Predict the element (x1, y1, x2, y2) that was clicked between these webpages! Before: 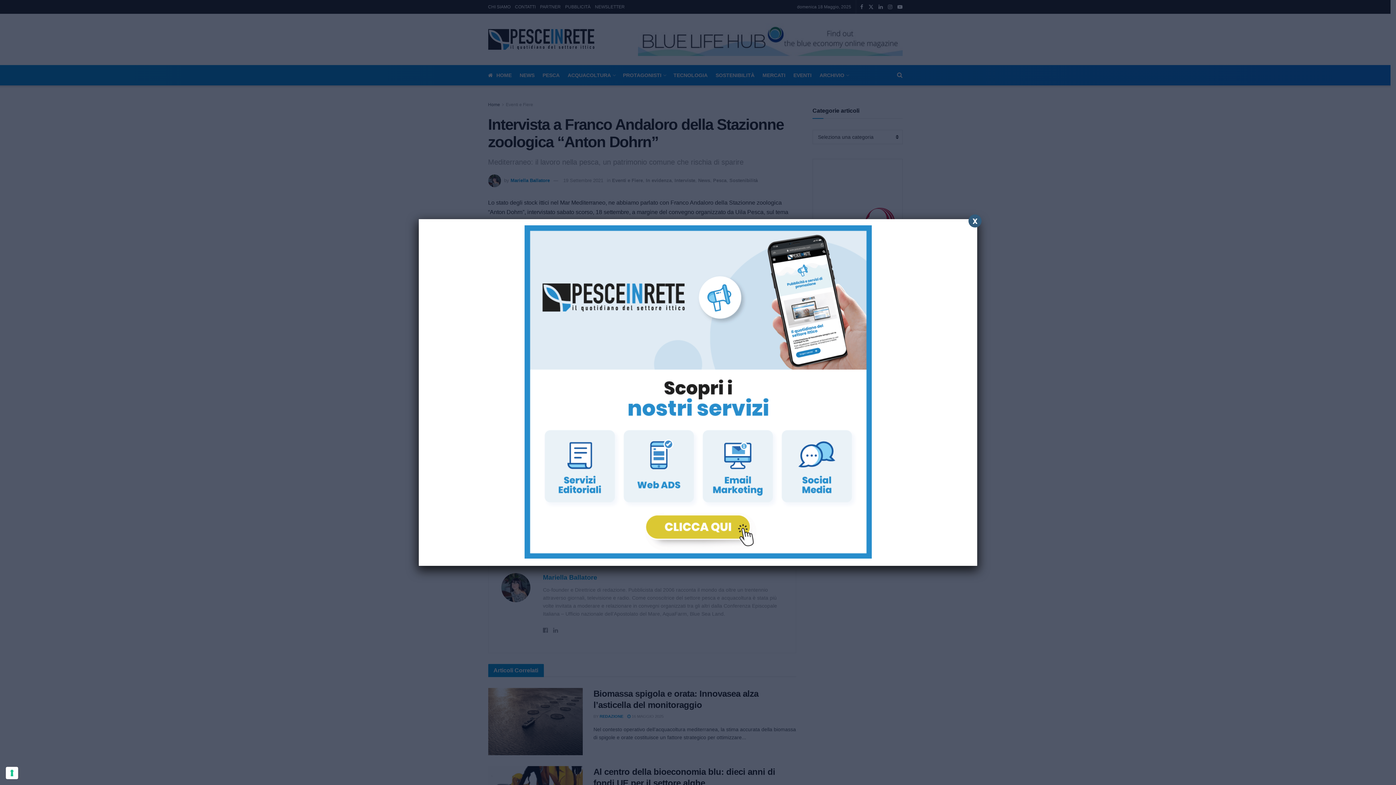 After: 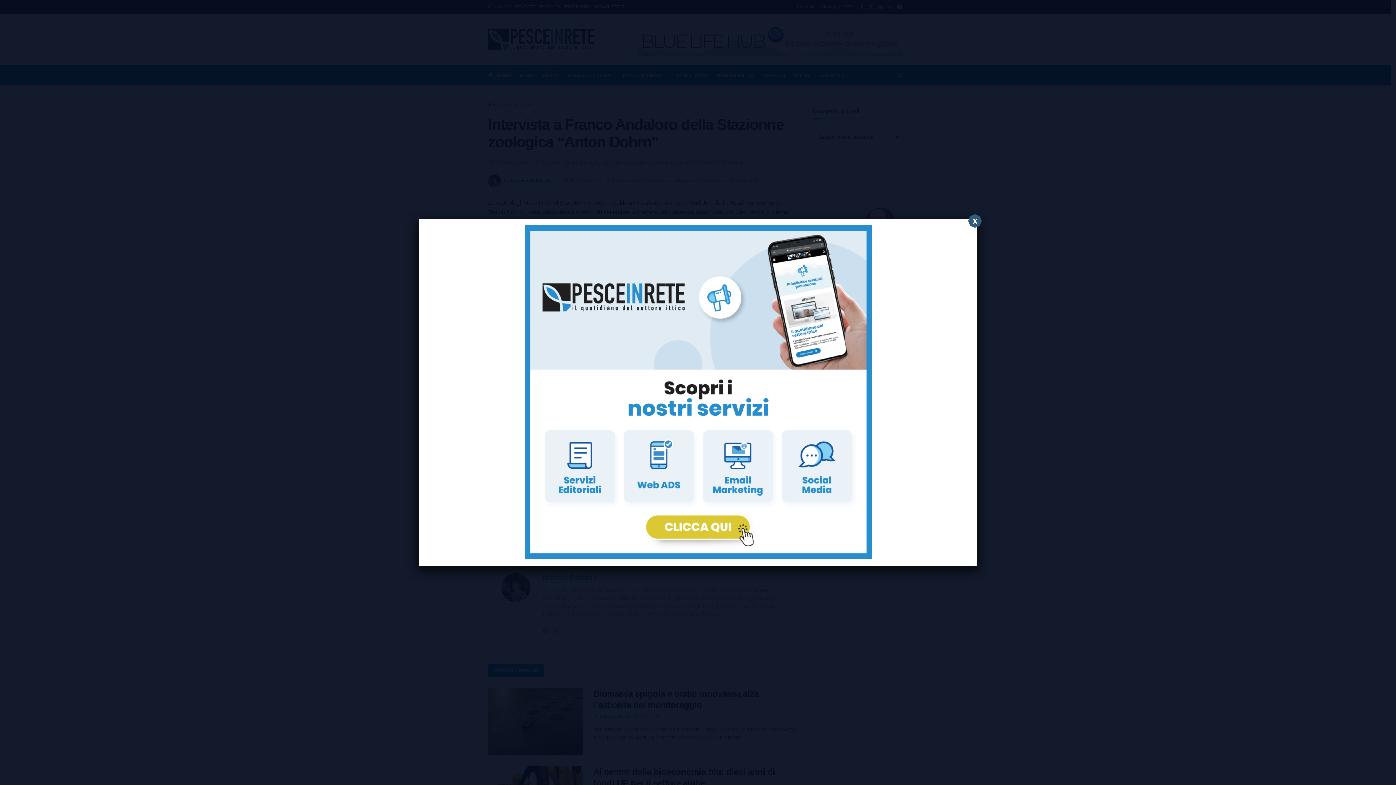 Action: bbox: (5, 767, 18, 779) label: Le tue preferenze relative al consenso per le tecnologie di tracciamento